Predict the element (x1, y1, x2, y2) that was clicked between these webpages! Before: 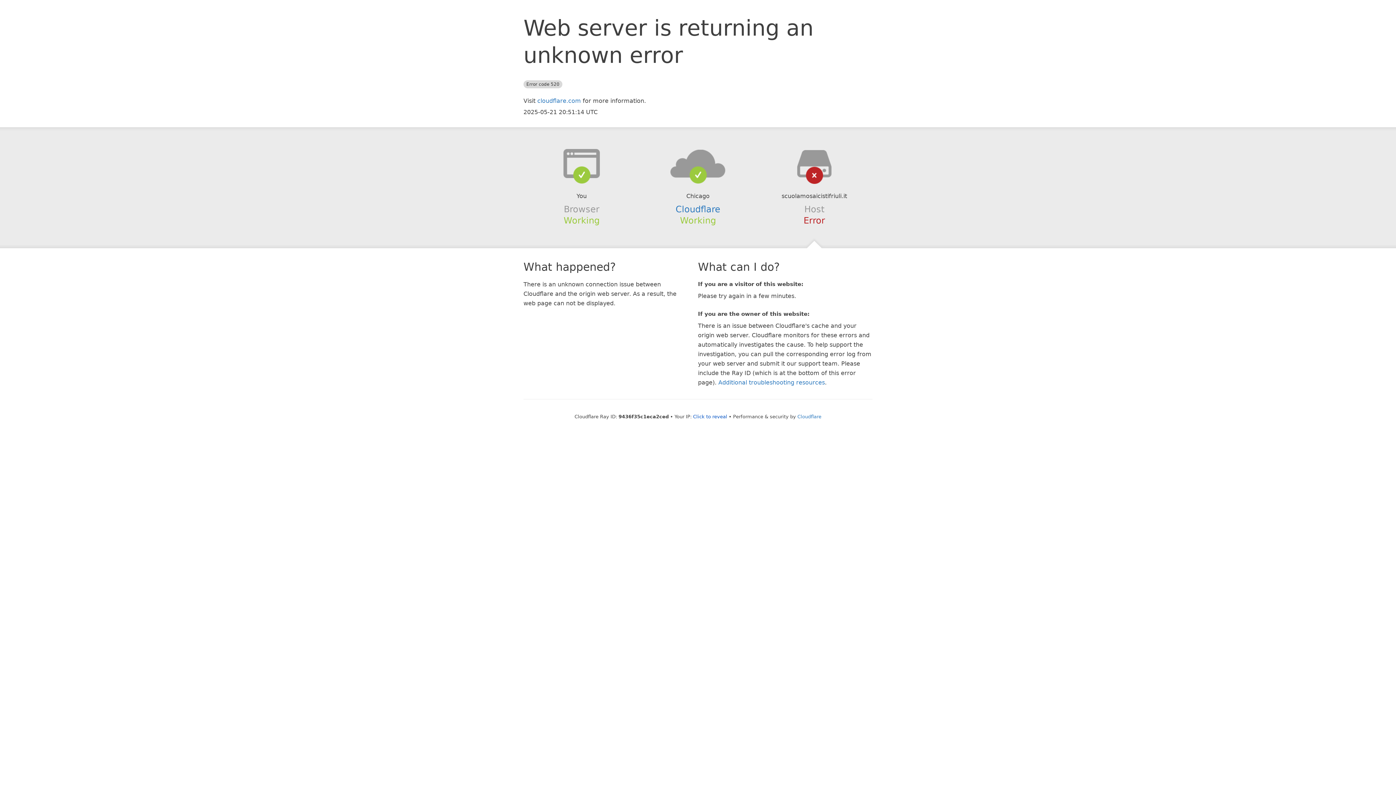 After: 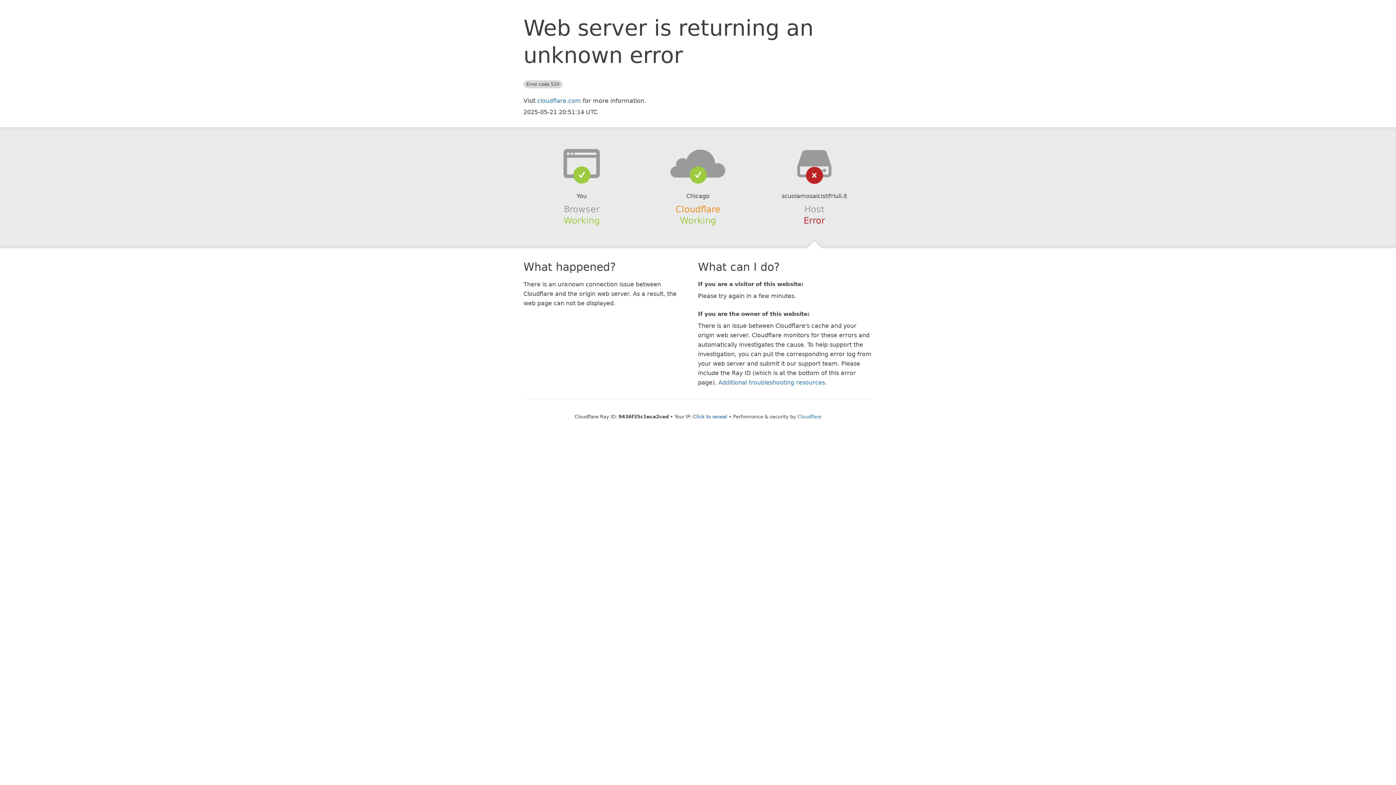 Action: bbox: (675, 204, 720, 214) label: Cloudflare